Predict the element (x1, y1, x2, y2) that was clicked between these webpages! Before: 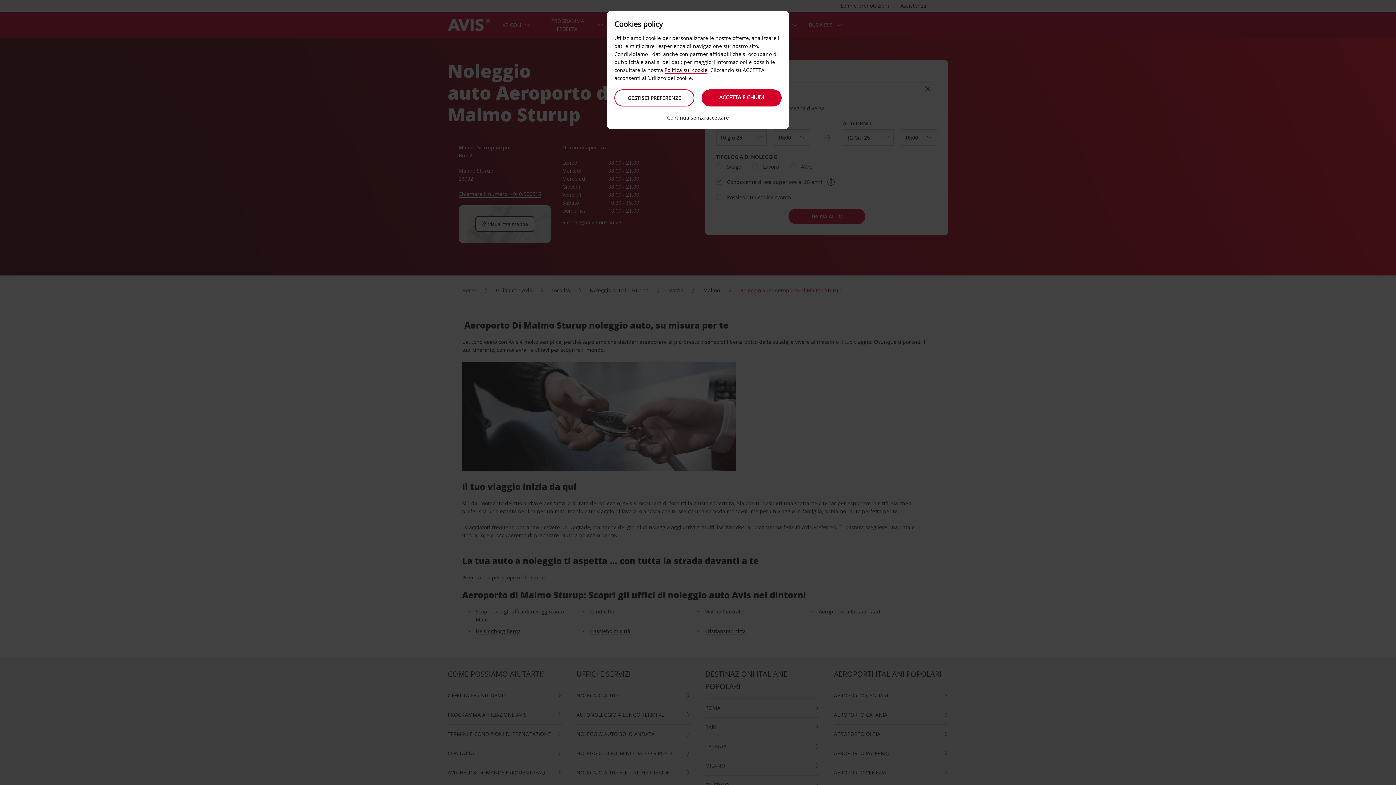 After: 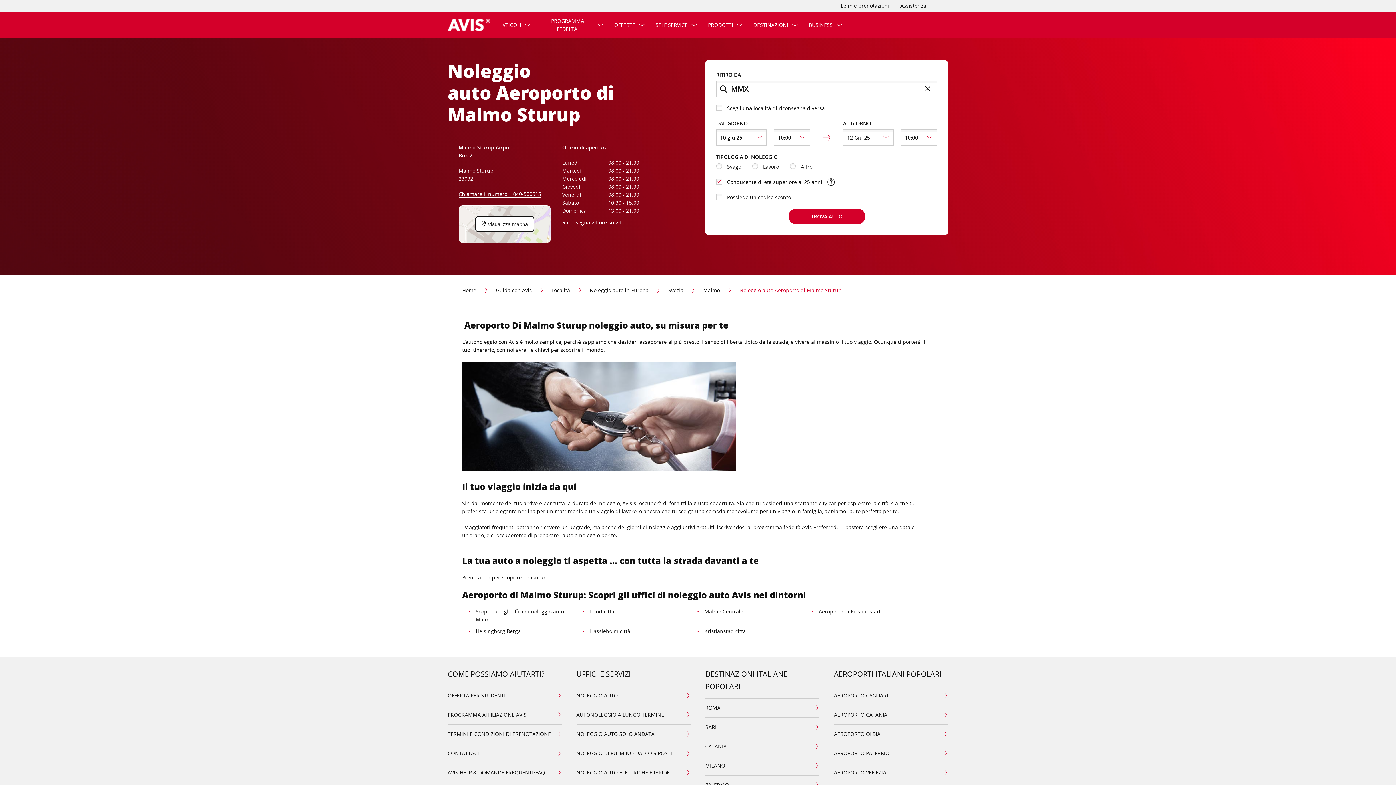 Action: bbox: (701, 89, 781, 106) label: ACCETTA E CHIUDI